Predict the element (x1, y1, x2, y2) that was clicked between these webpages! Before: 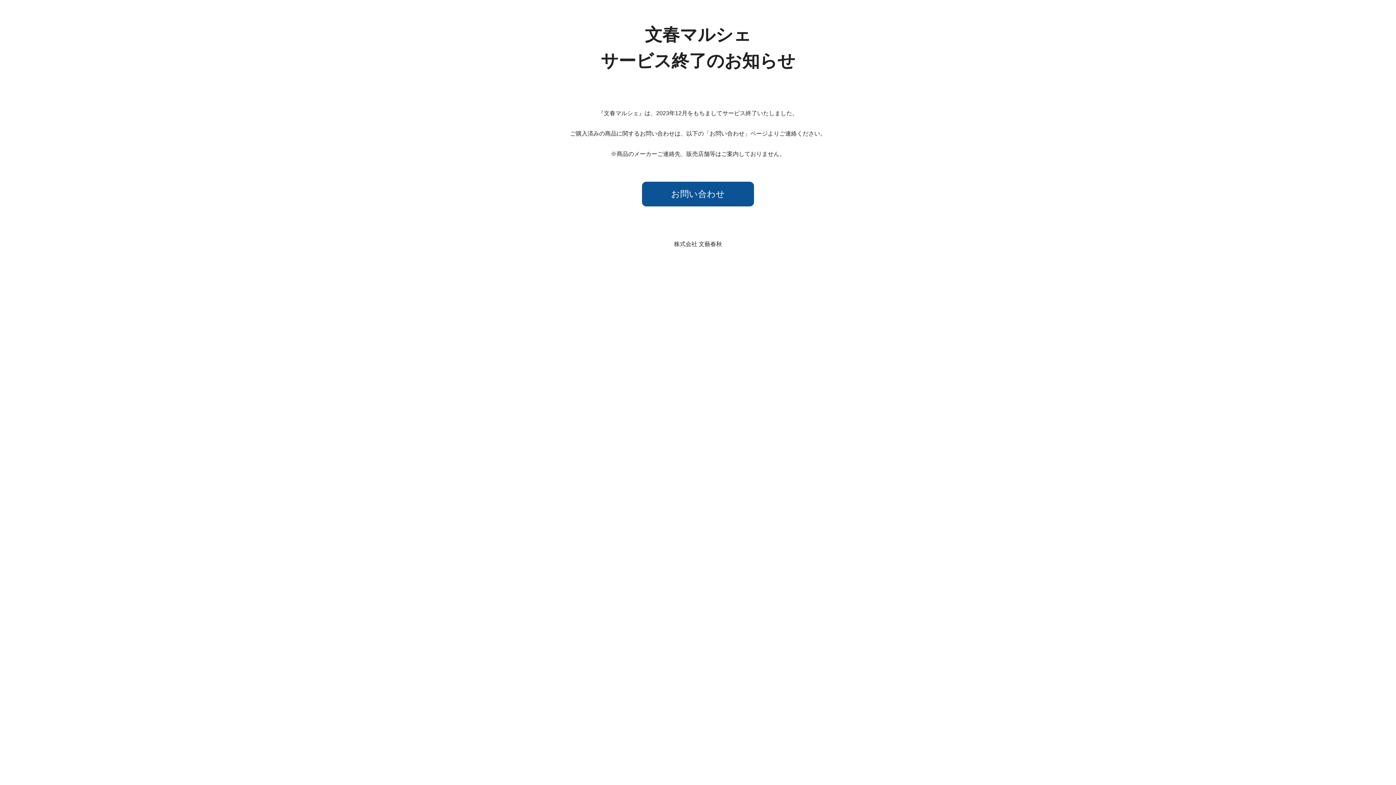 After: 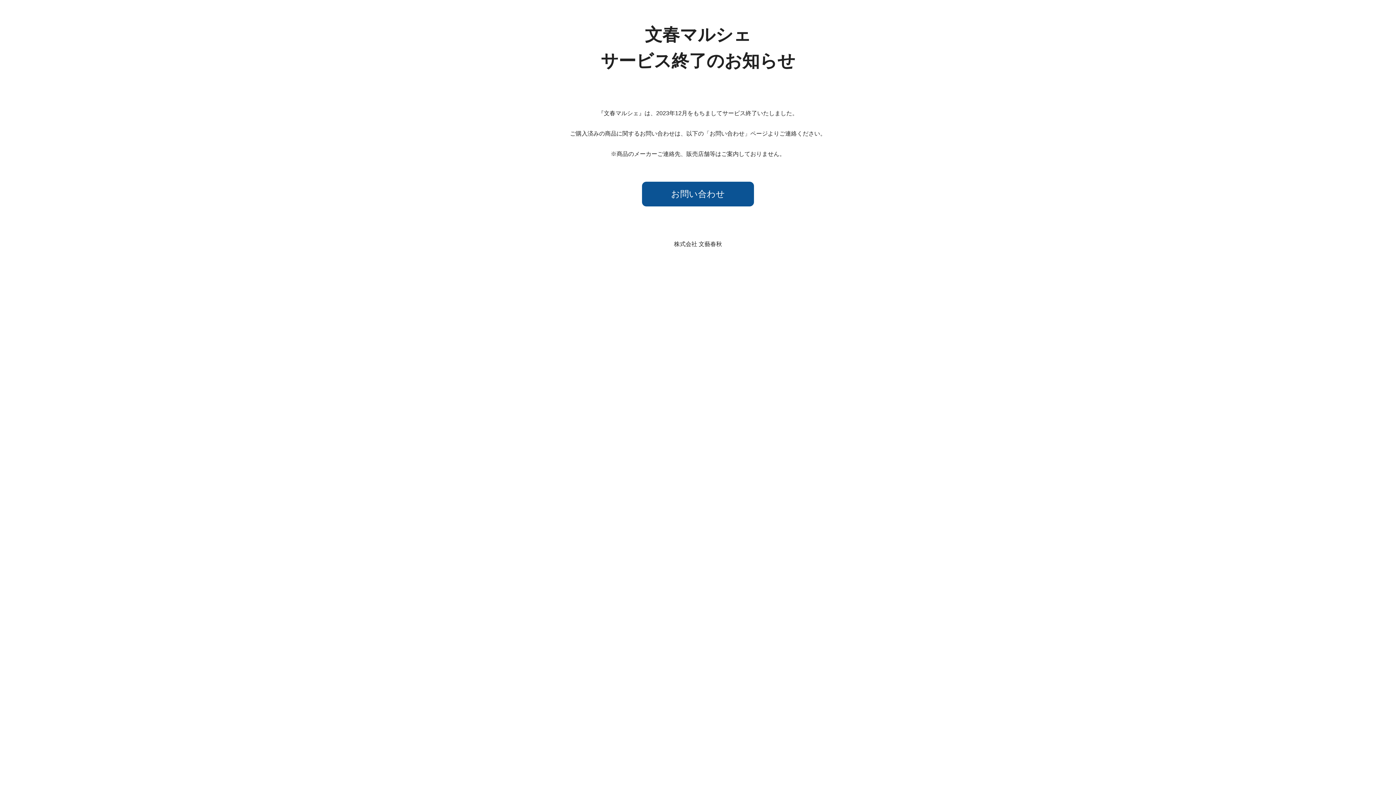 Action: bbox: (642, 181, 754, 206) label: お問い合わせ